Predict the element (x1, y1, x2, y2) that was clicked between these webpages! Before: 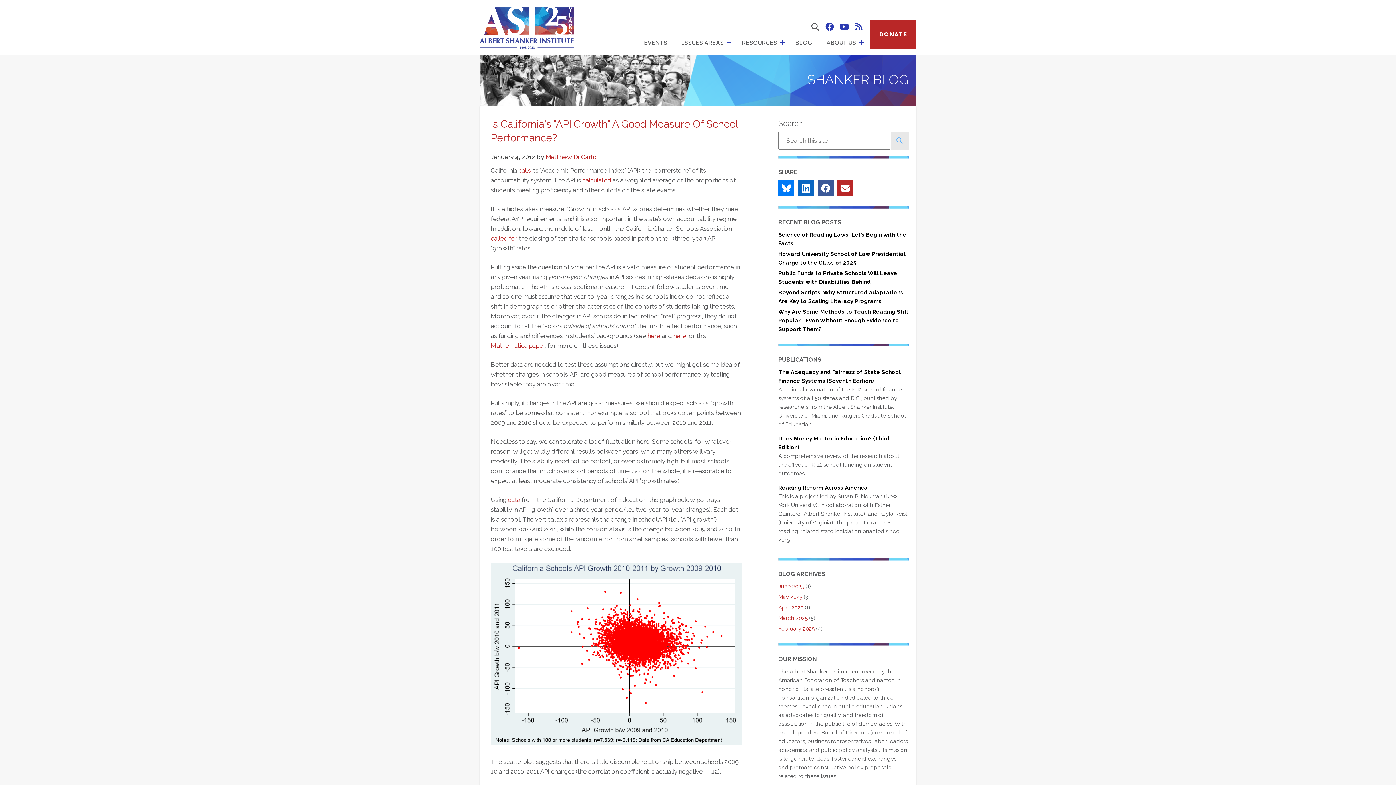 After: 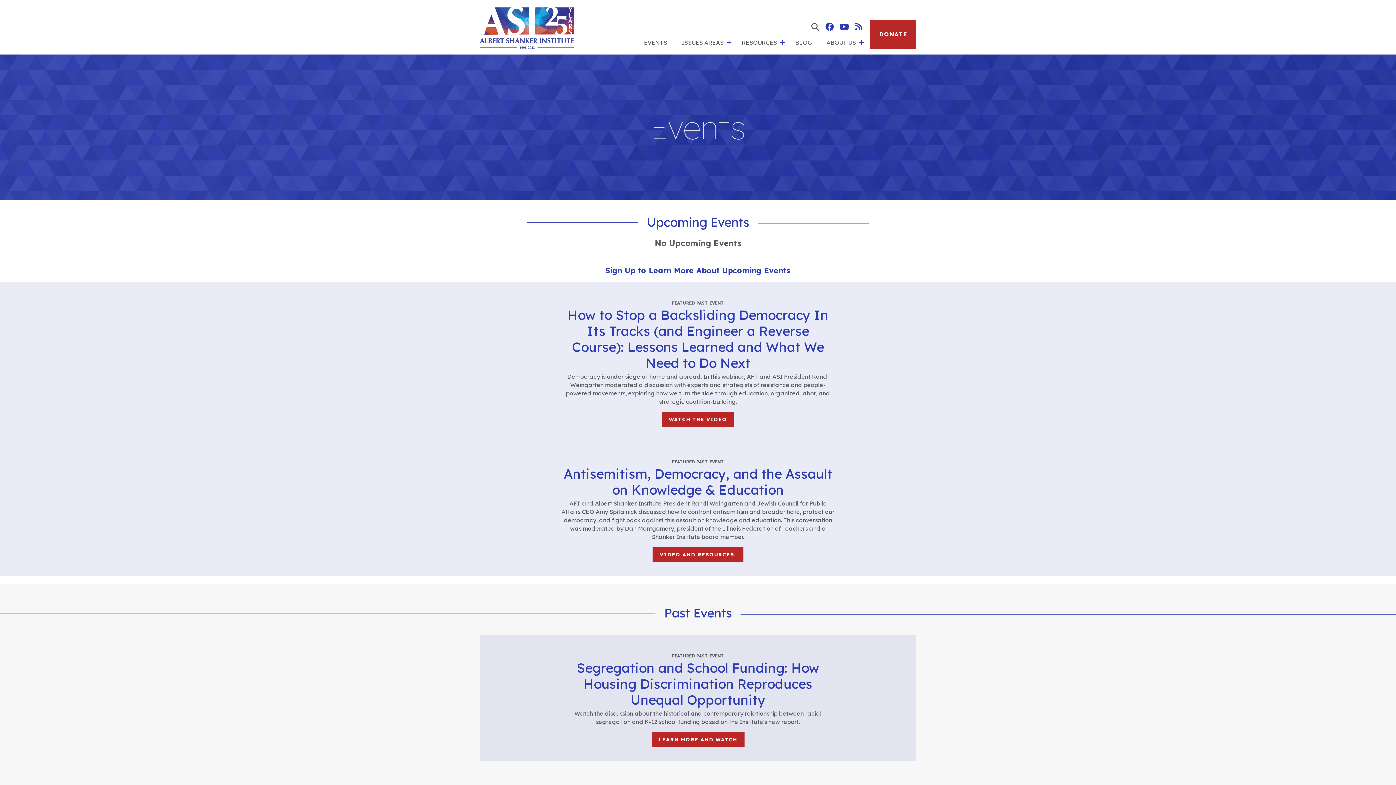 Action: bbox: (636, 34, 674, 51) label: EVENTS